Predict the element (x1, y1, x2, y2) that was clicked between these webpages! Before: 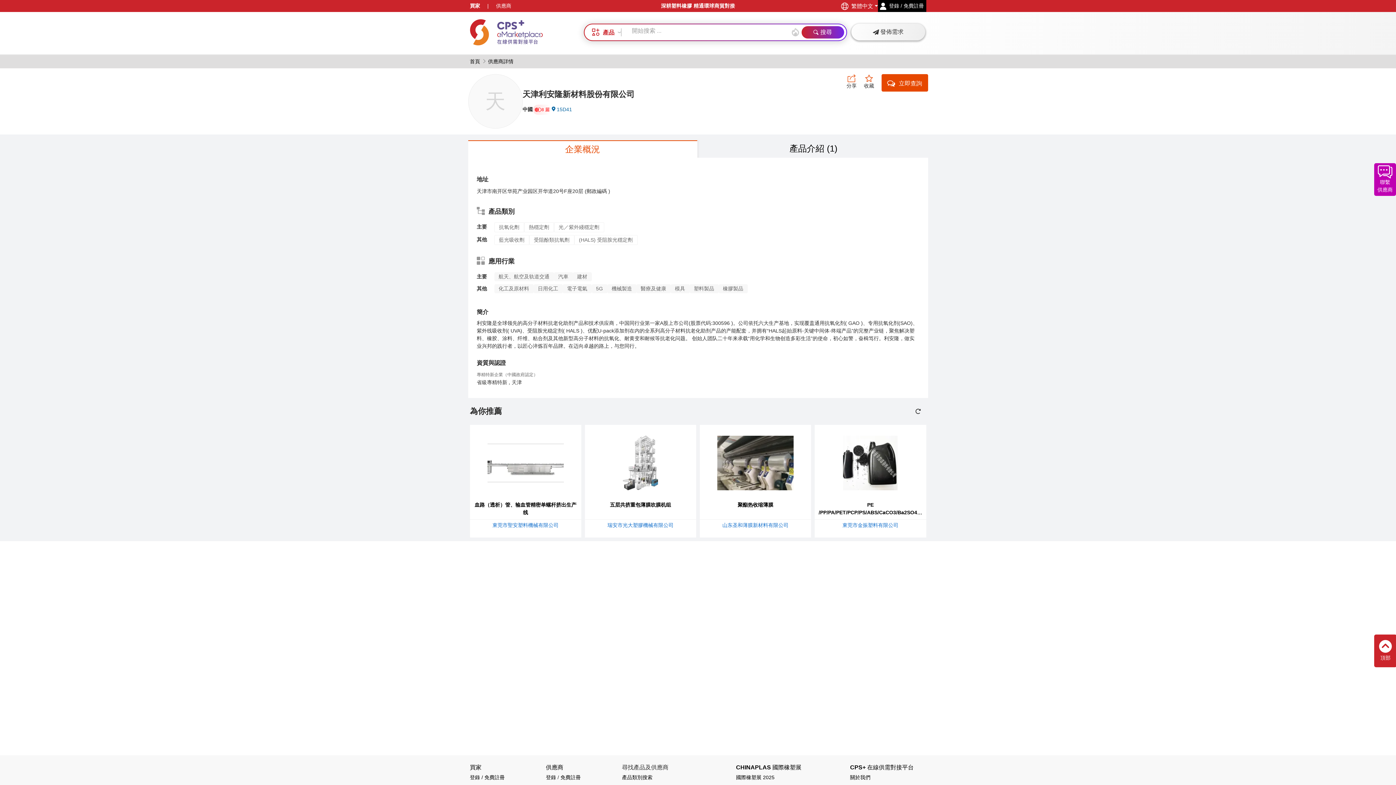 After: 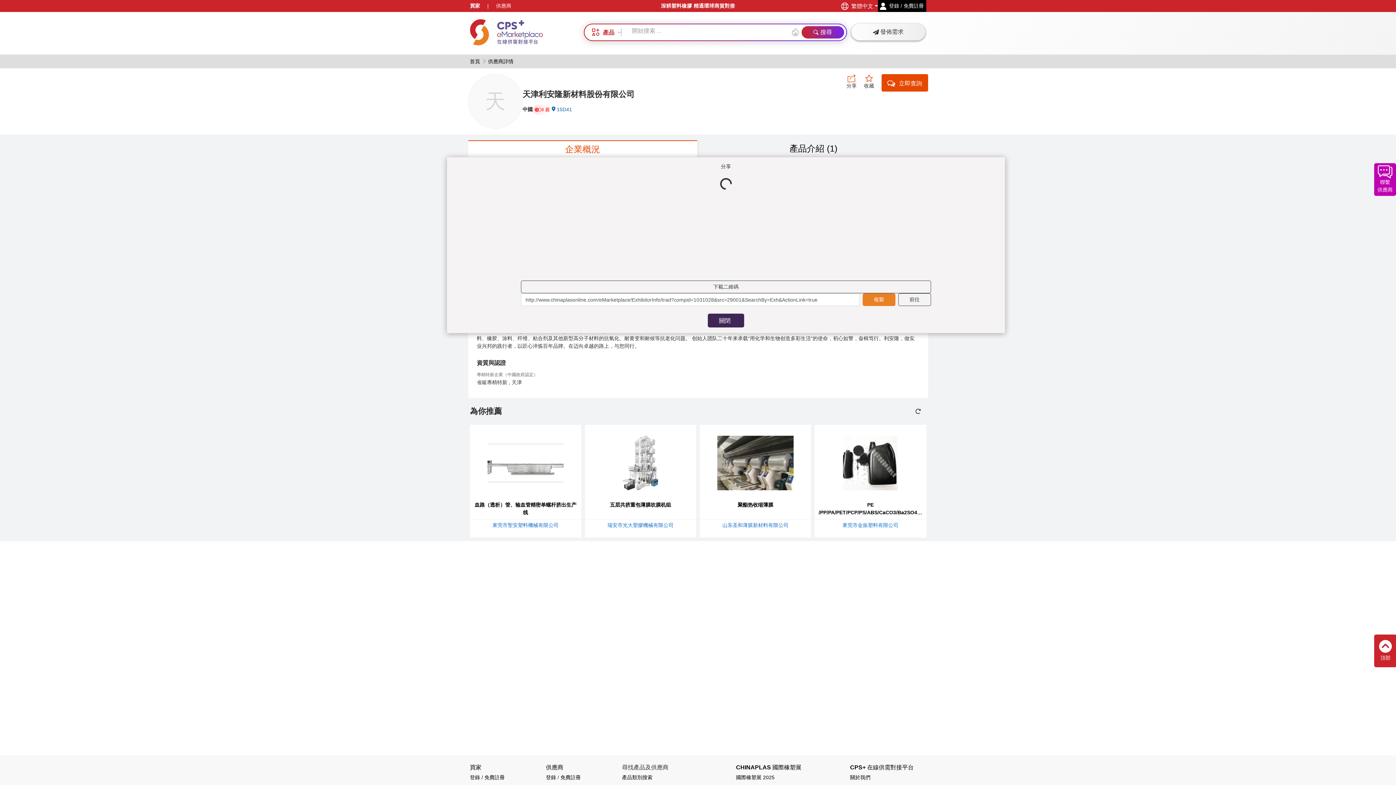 Action: label: 分享 bbox: (846, 77, 856, 89)